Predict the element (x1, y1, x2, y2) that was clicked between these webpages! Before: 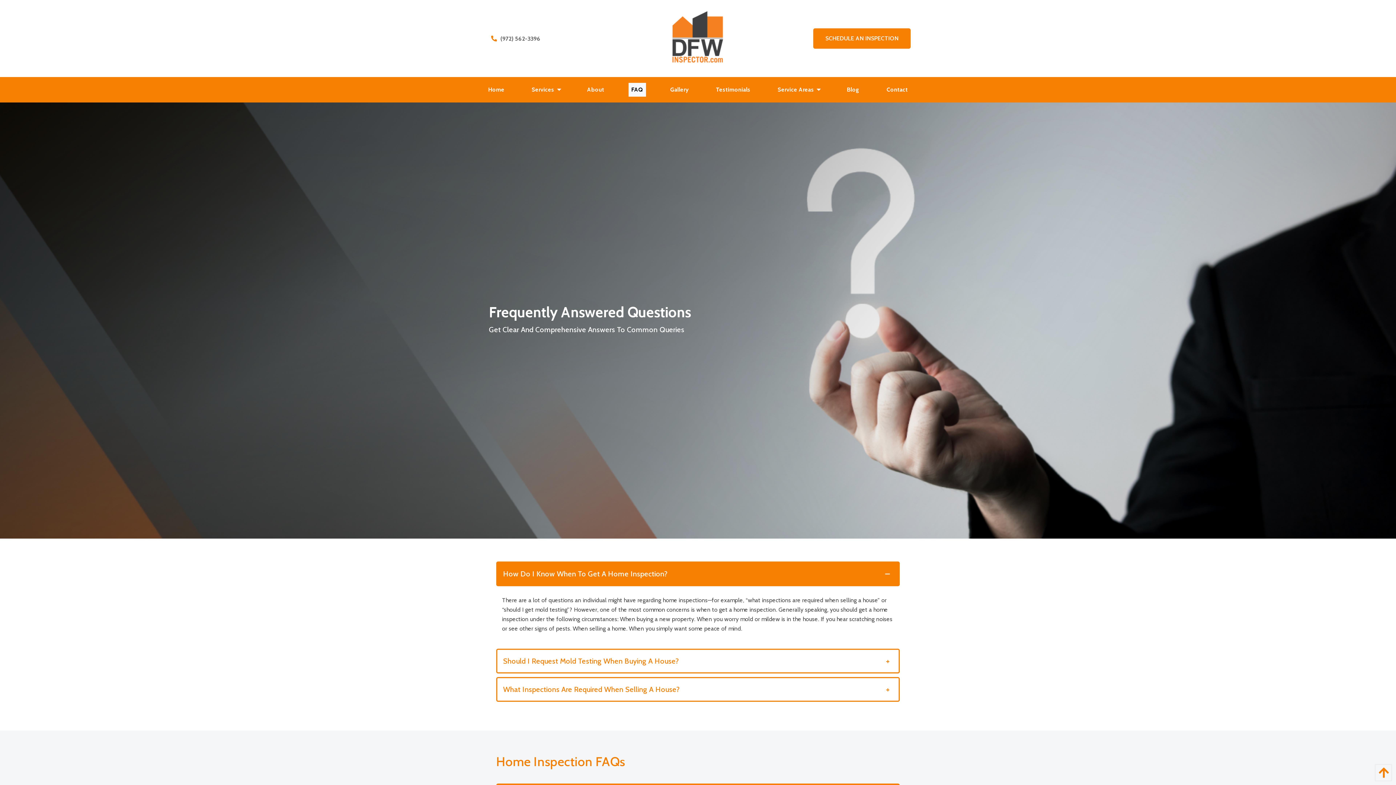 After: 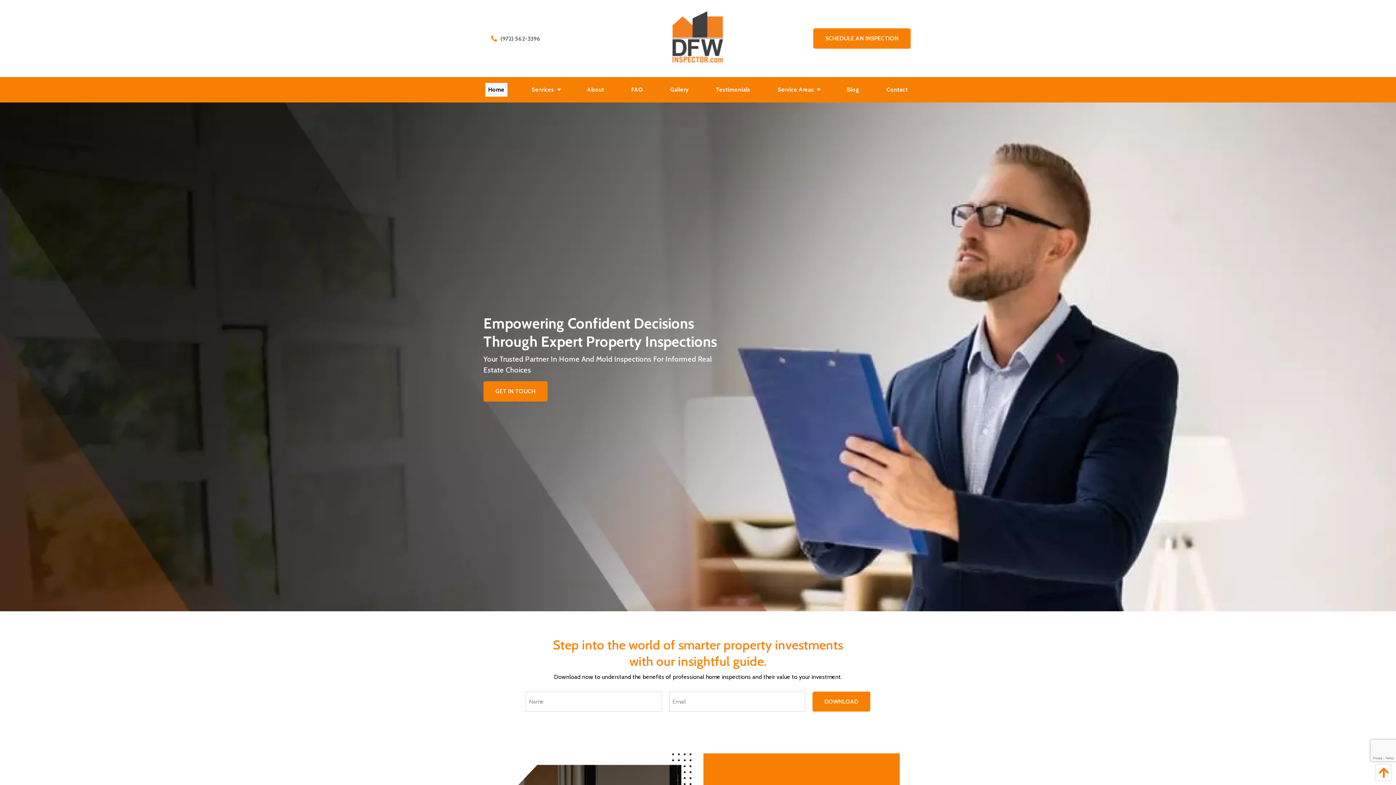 Action: label: Home bbox: (485, 82, 507, 96)